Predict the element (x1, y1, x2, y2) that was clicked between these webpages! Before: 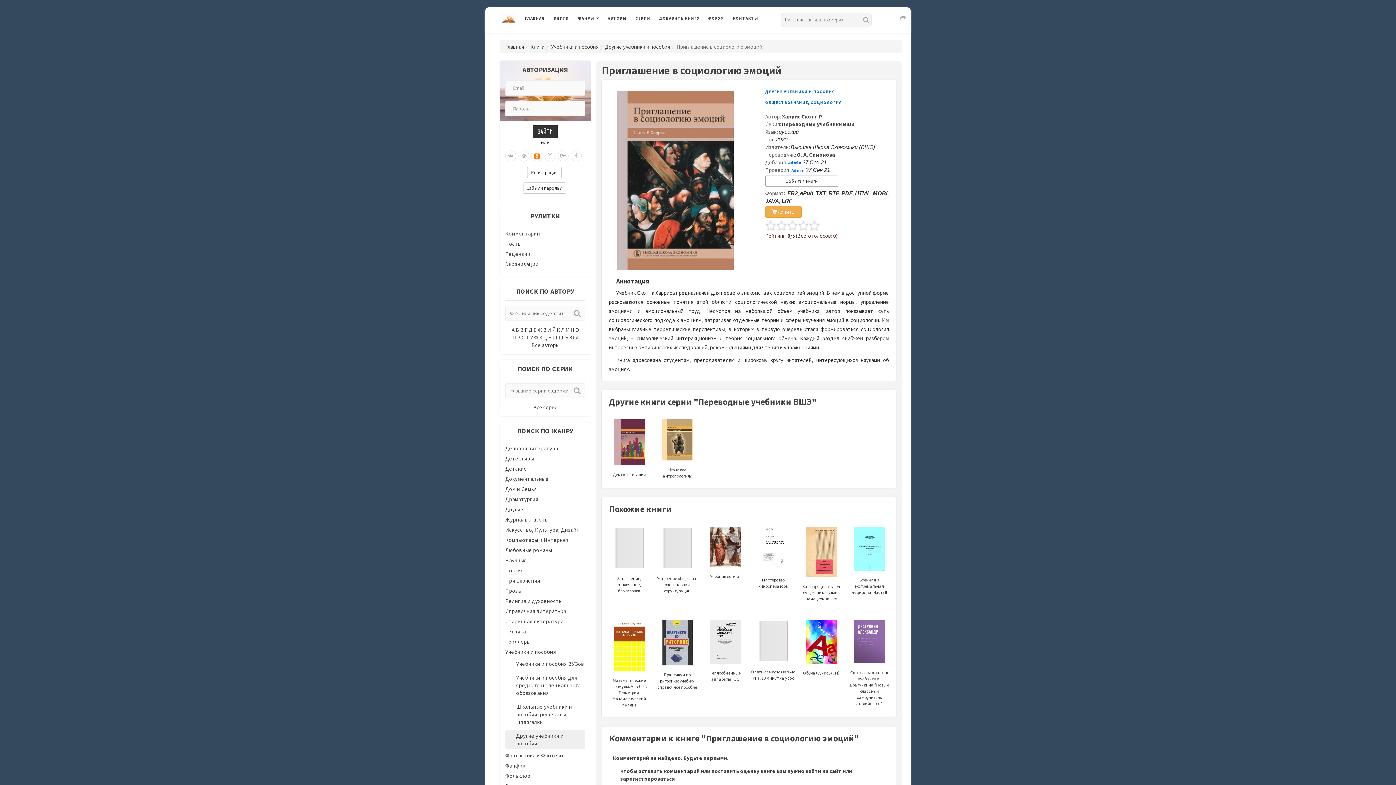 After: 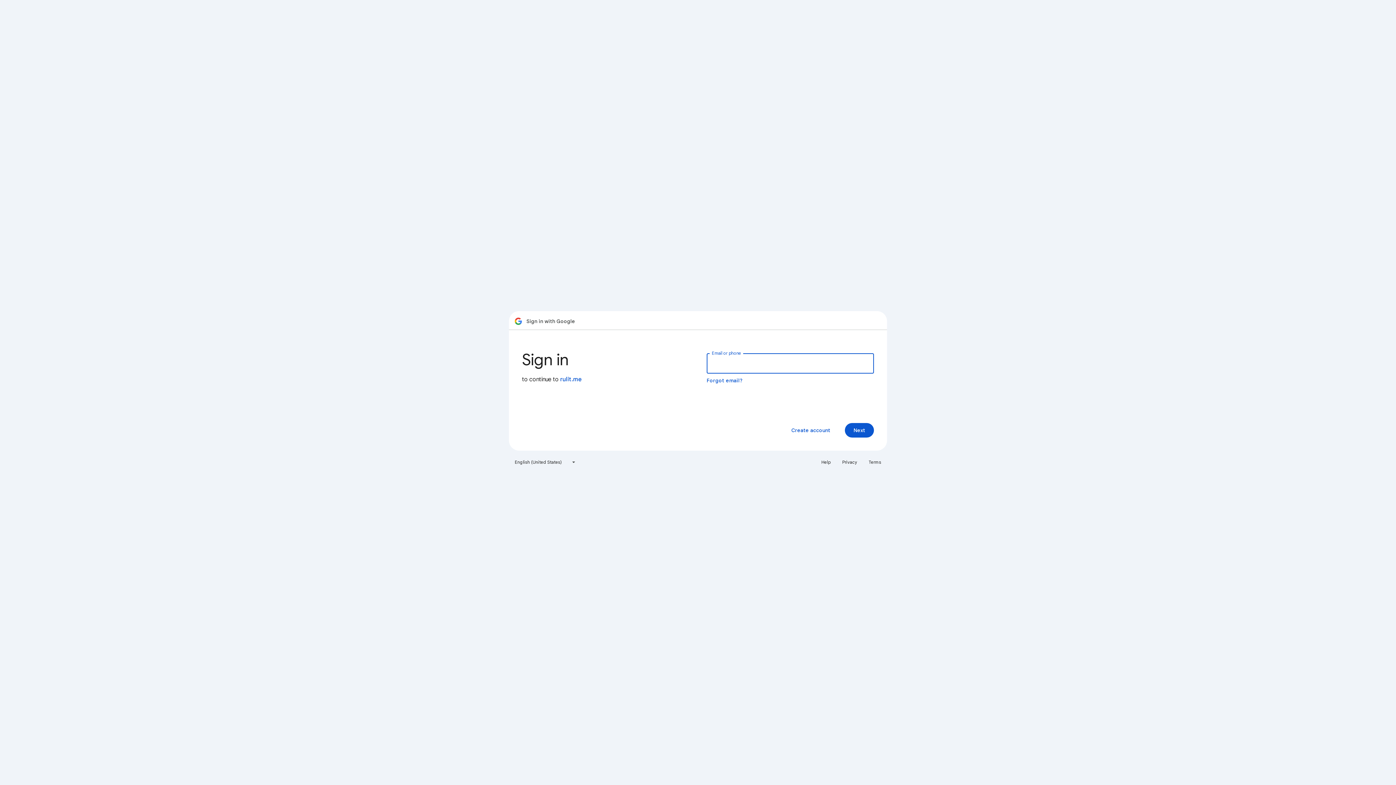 Action: bbox: (557, 150, 568, 161)